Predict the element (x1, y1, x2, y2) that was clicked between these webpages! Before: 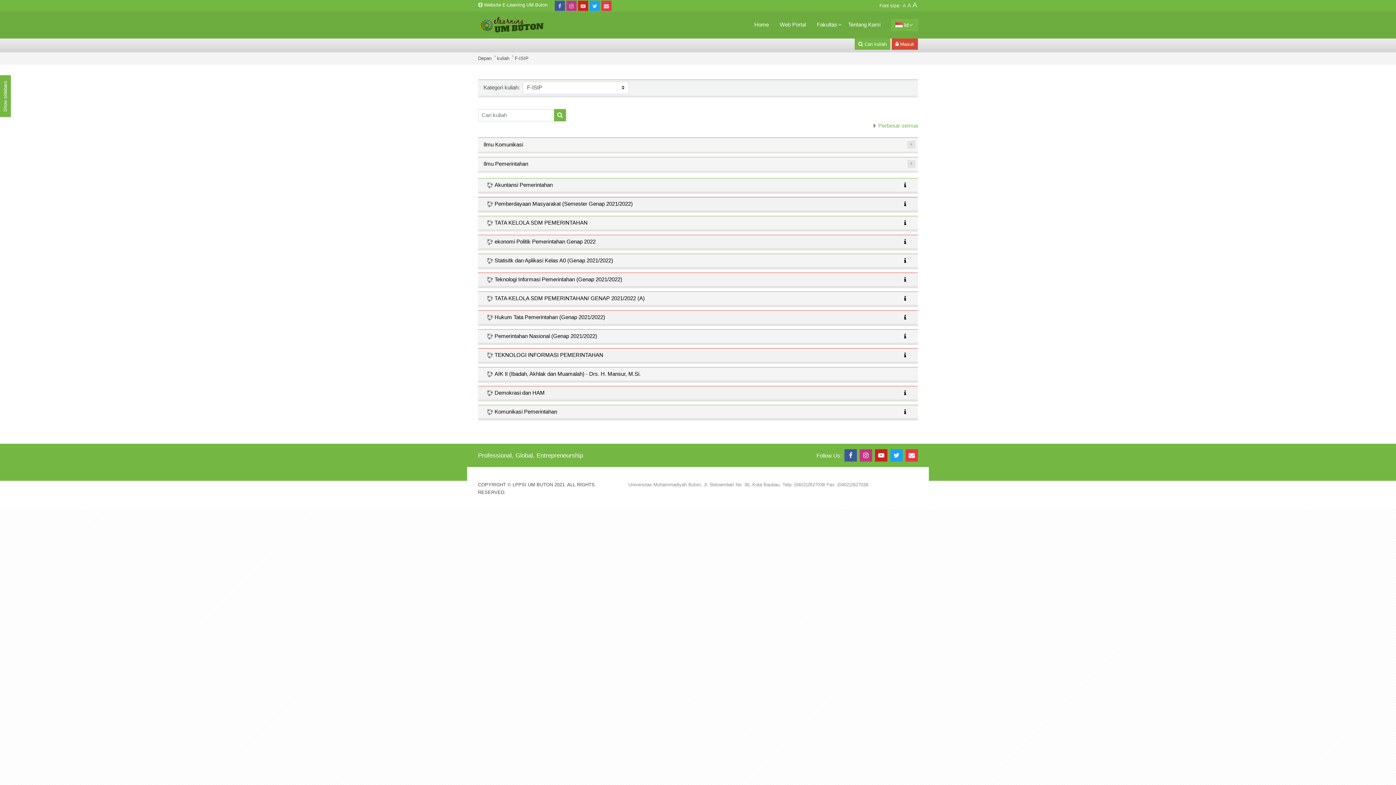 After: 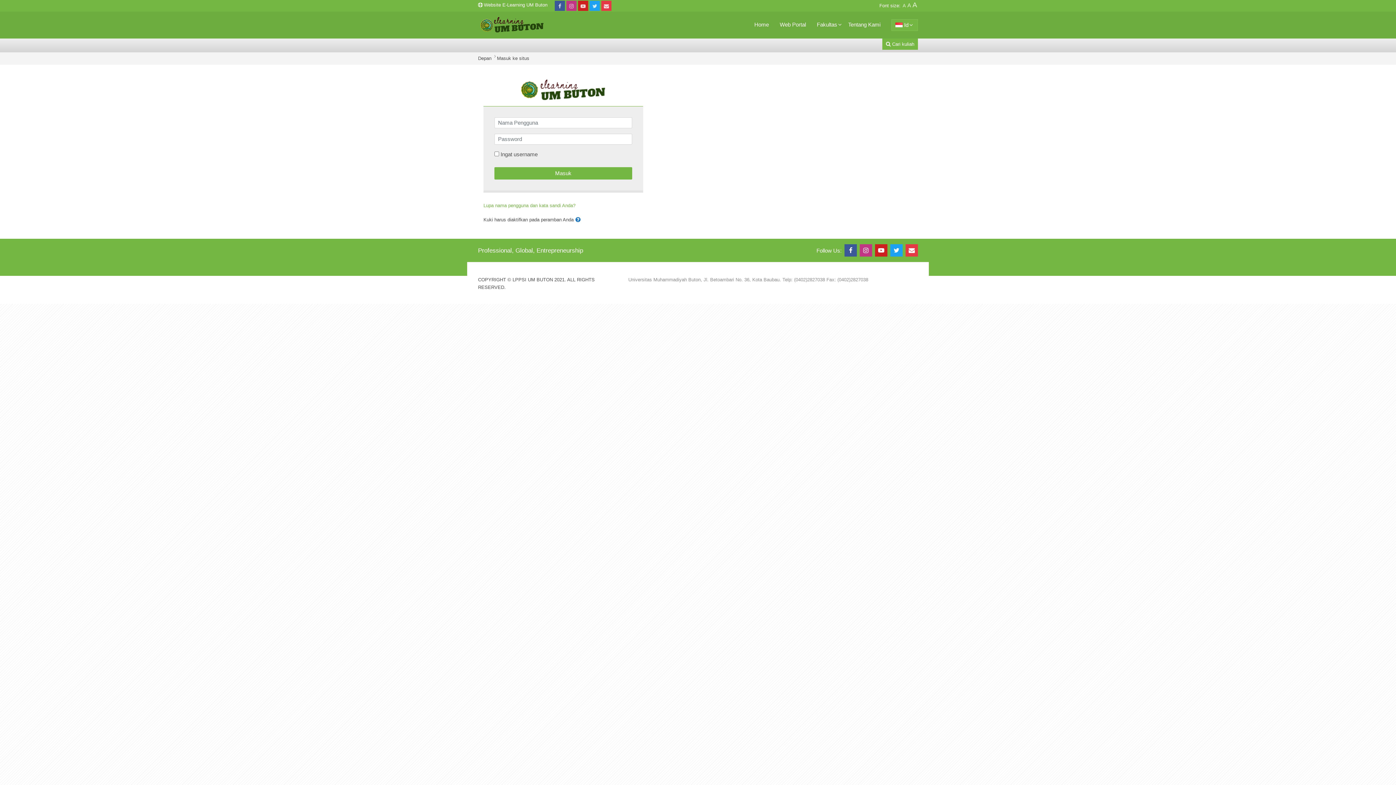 Action: label: TEKNOLOGI INFORMASI PEMERINTAHAN bbox: (487, 350, 603, 359)